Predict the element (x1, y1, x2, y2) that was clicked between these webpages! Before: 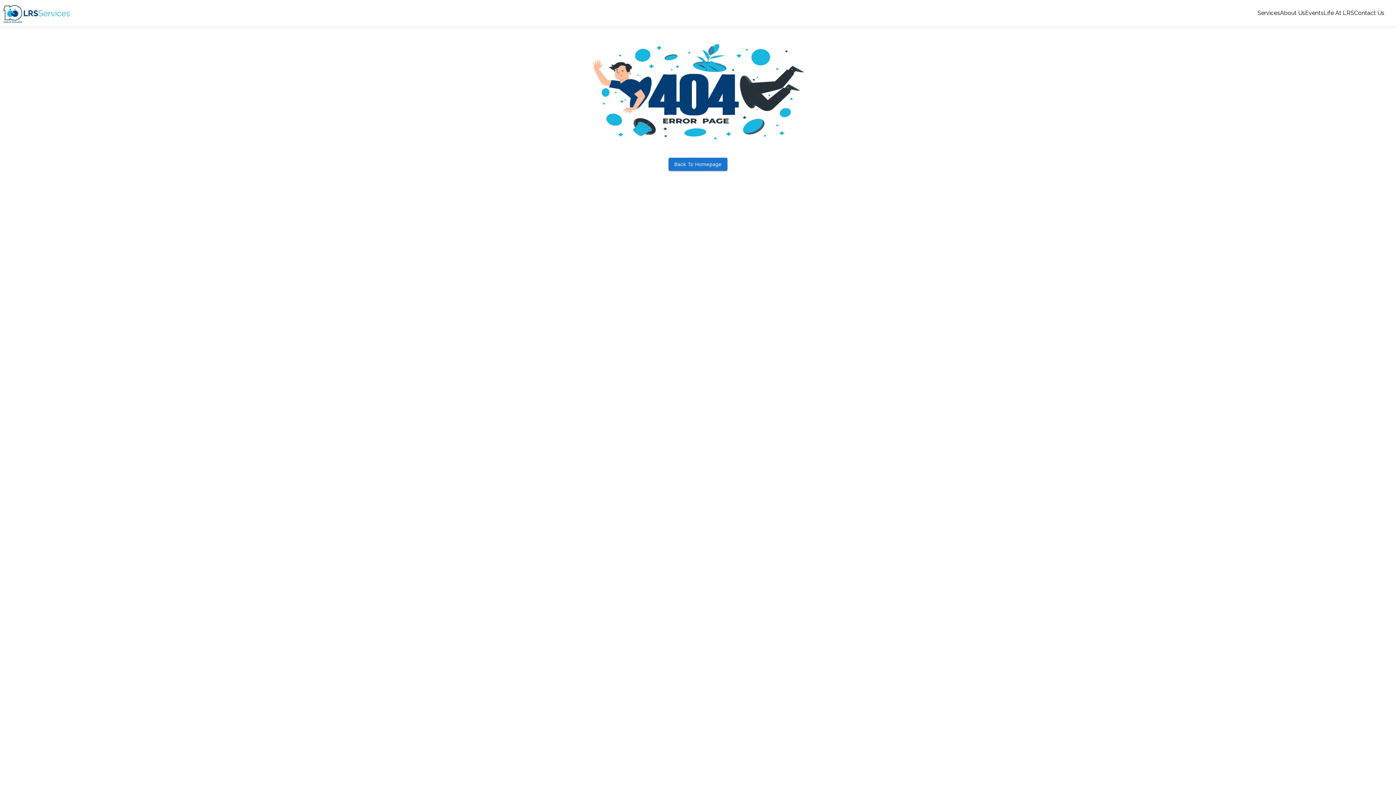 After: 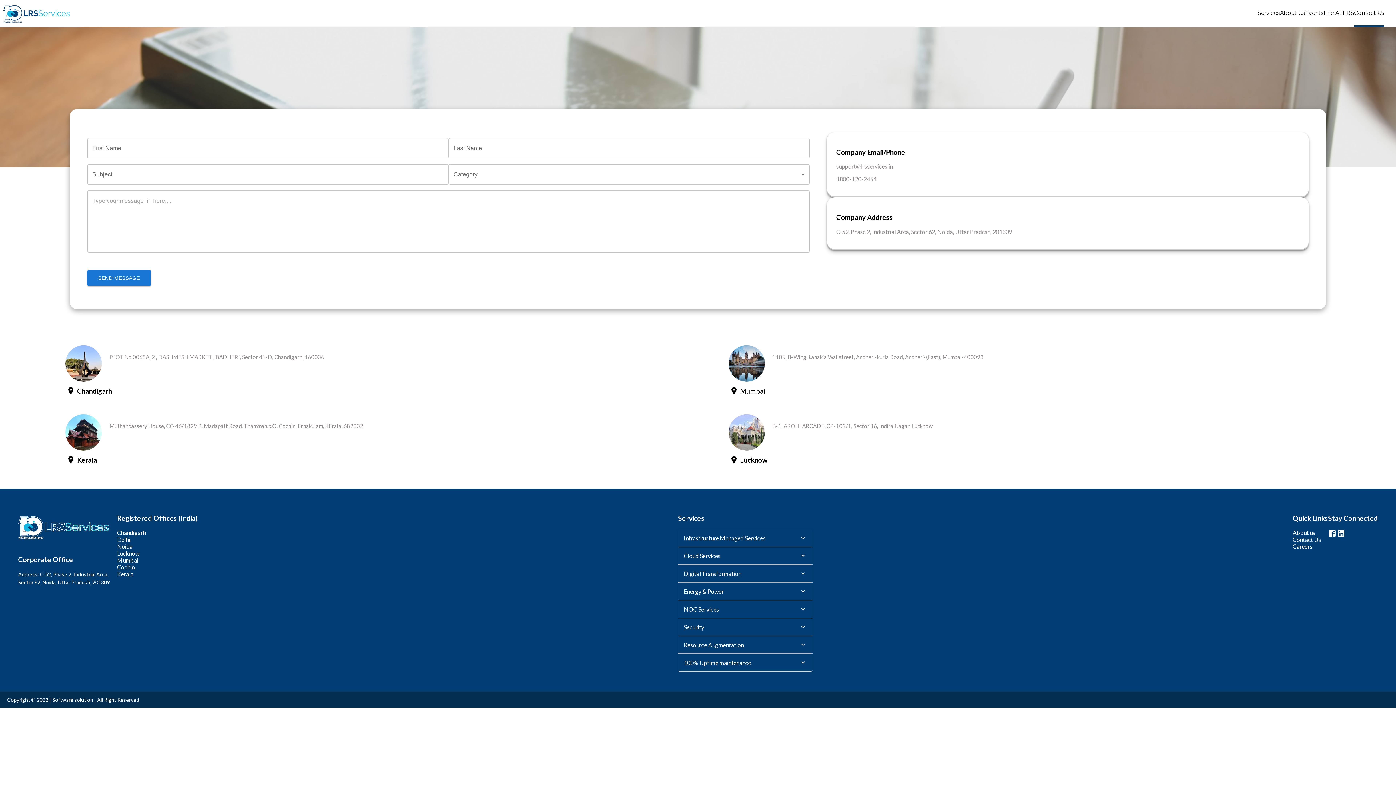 Action: label: Contact Us bbox: (1354, 0, 1384, 26)